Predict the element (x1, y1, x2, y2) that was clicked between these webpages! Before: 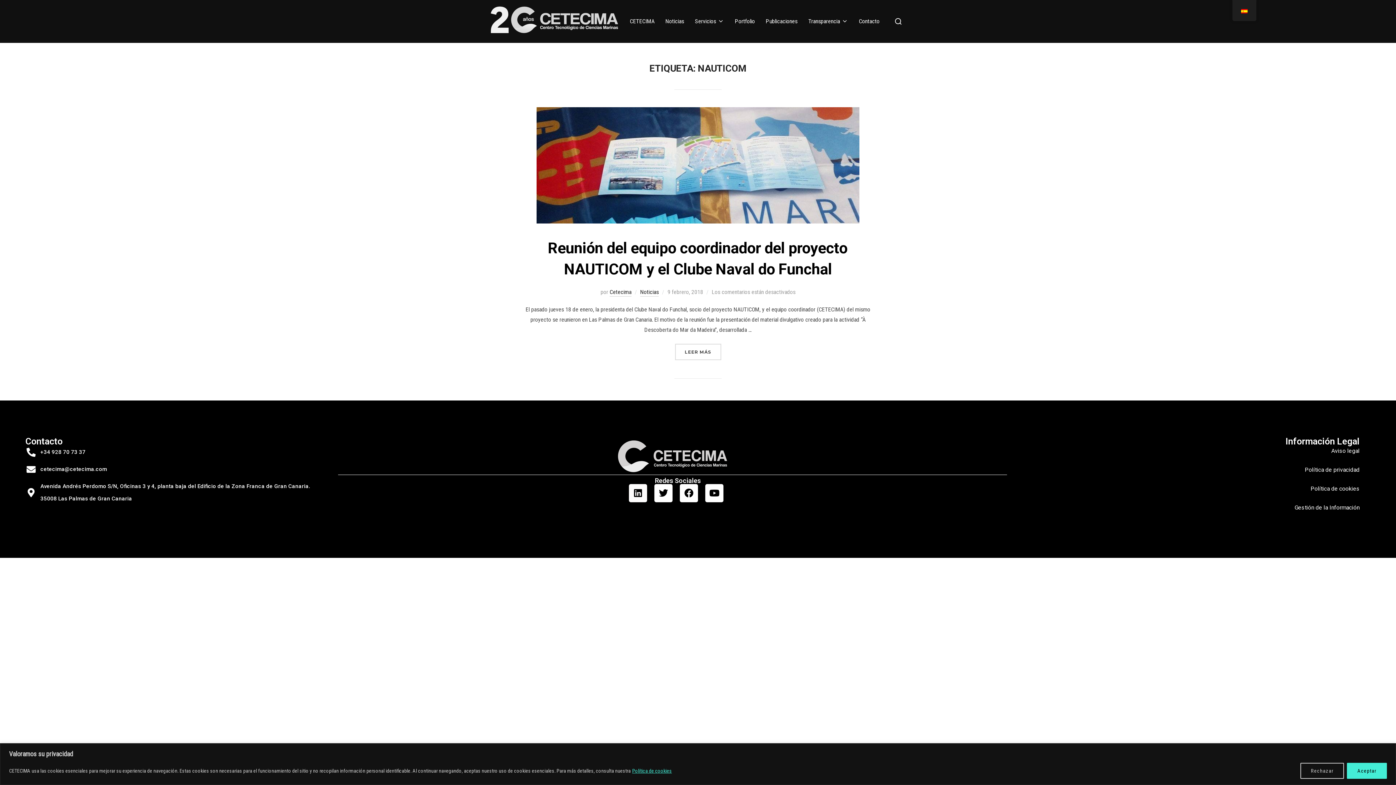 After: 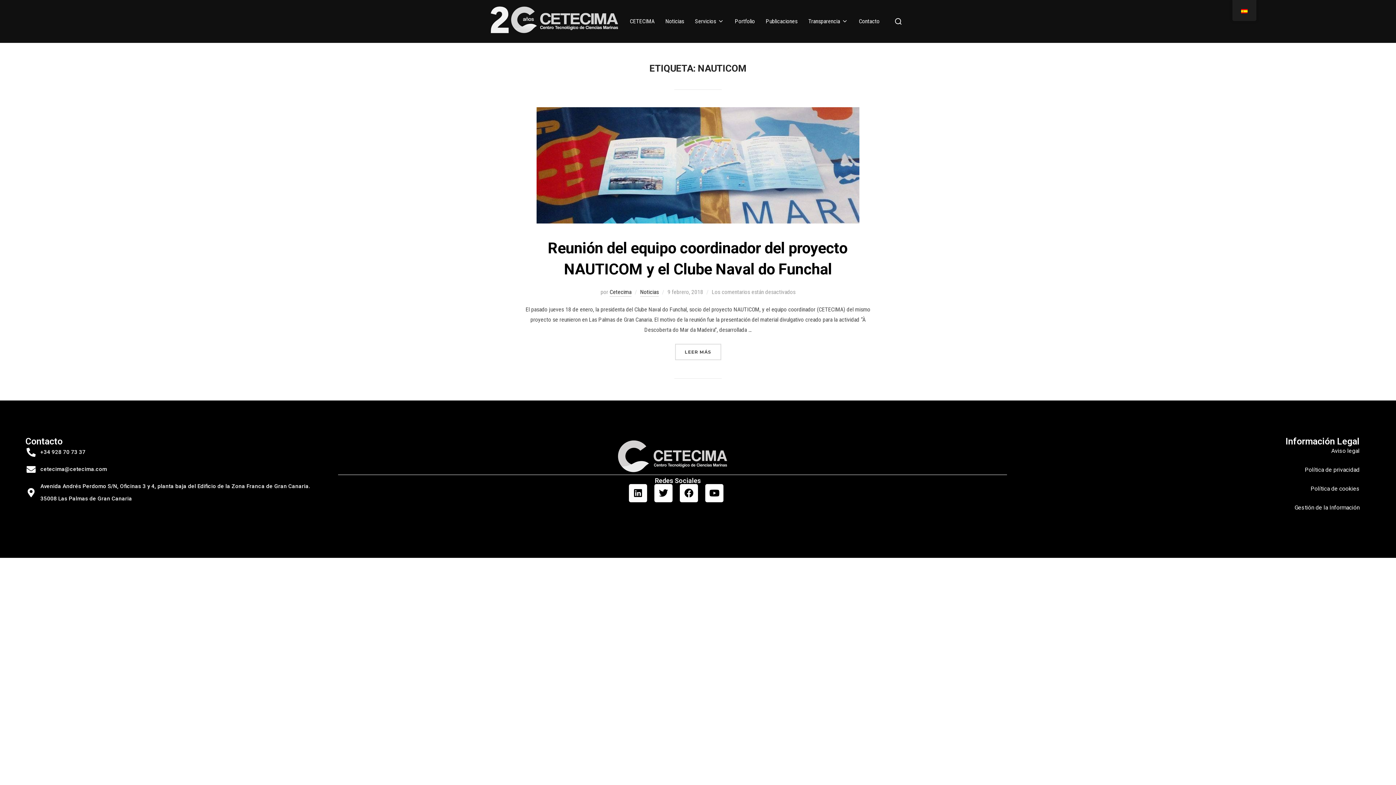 Action: label: Rechazar bbox: (1300, 763, 1344, 779)